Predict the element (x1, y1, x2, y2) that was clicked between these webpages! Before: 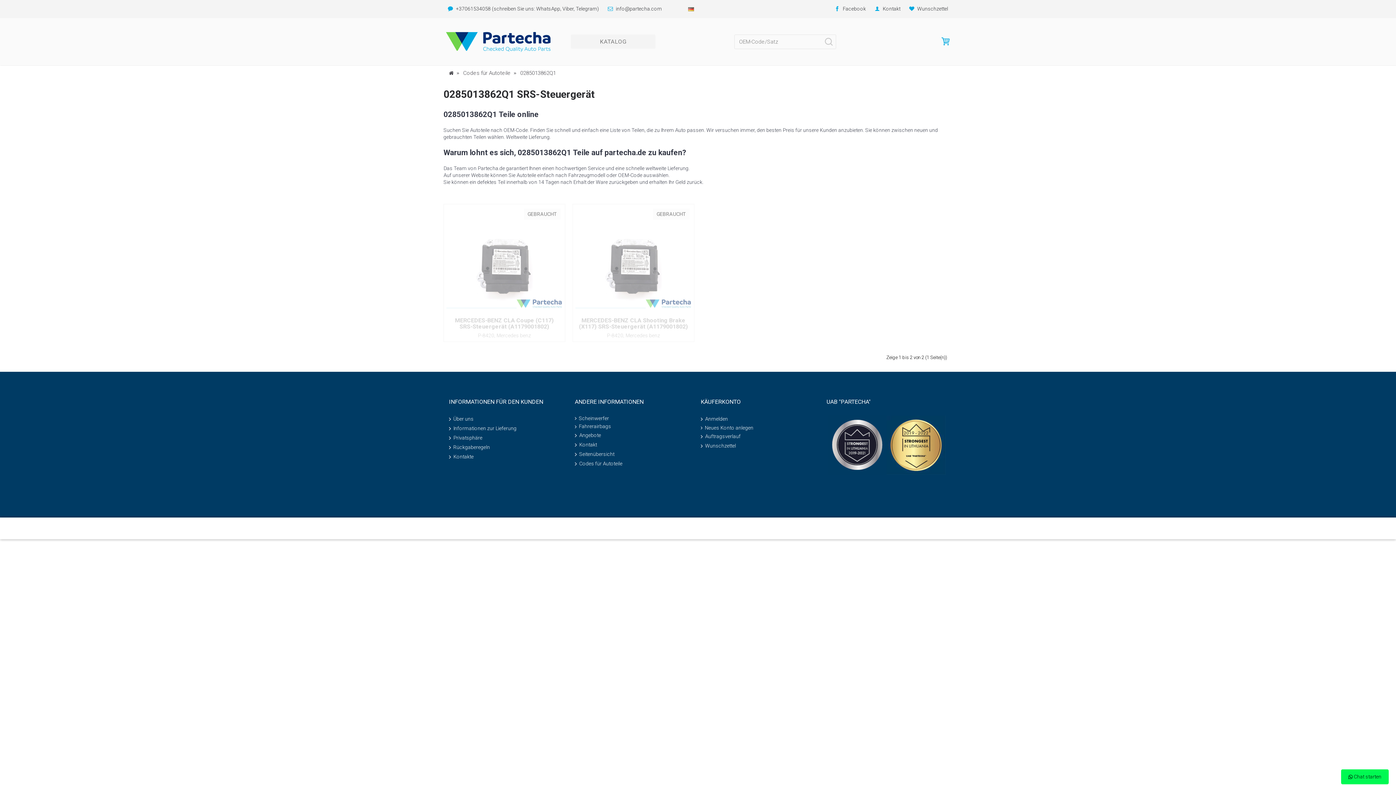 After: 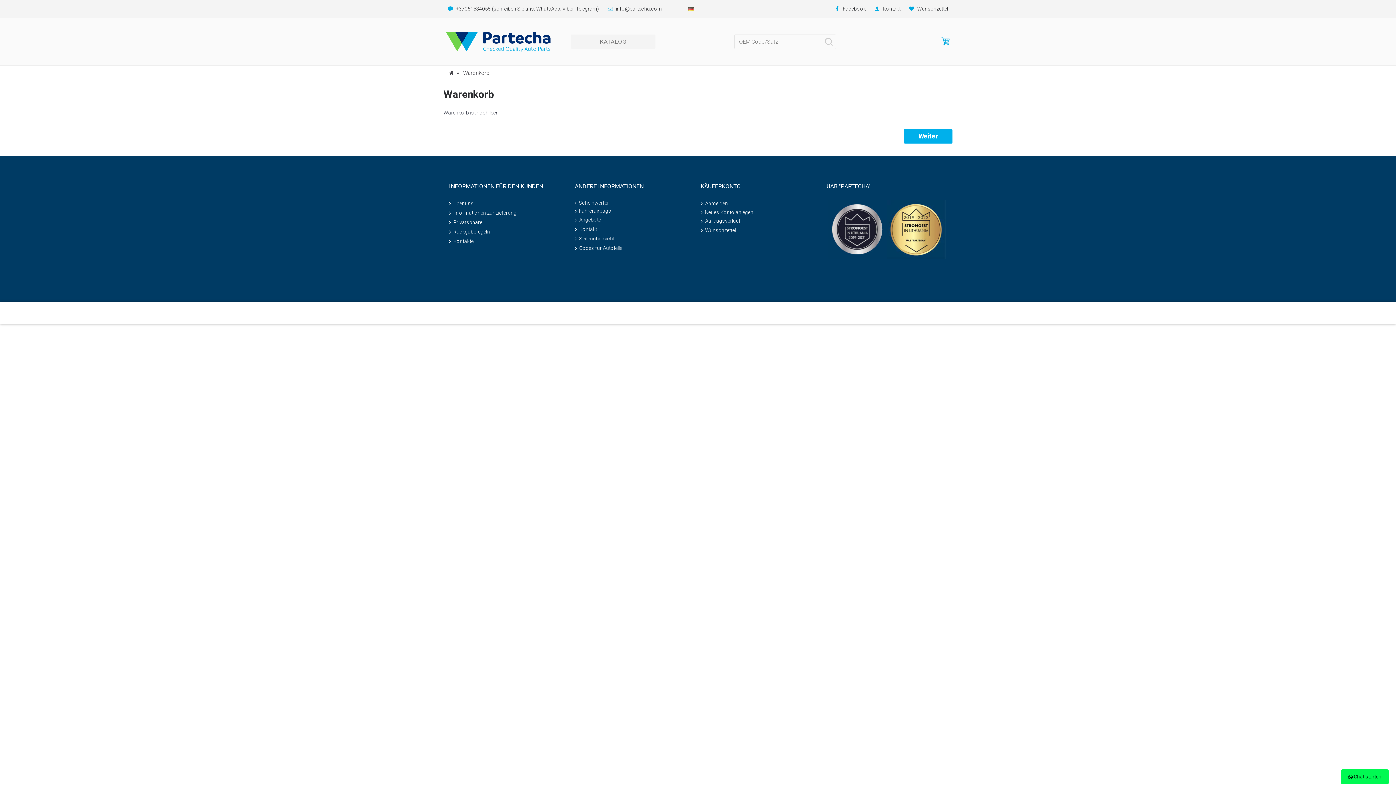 Action: bbox: (938, 34, 952, 49) label: Kaufe jetzt